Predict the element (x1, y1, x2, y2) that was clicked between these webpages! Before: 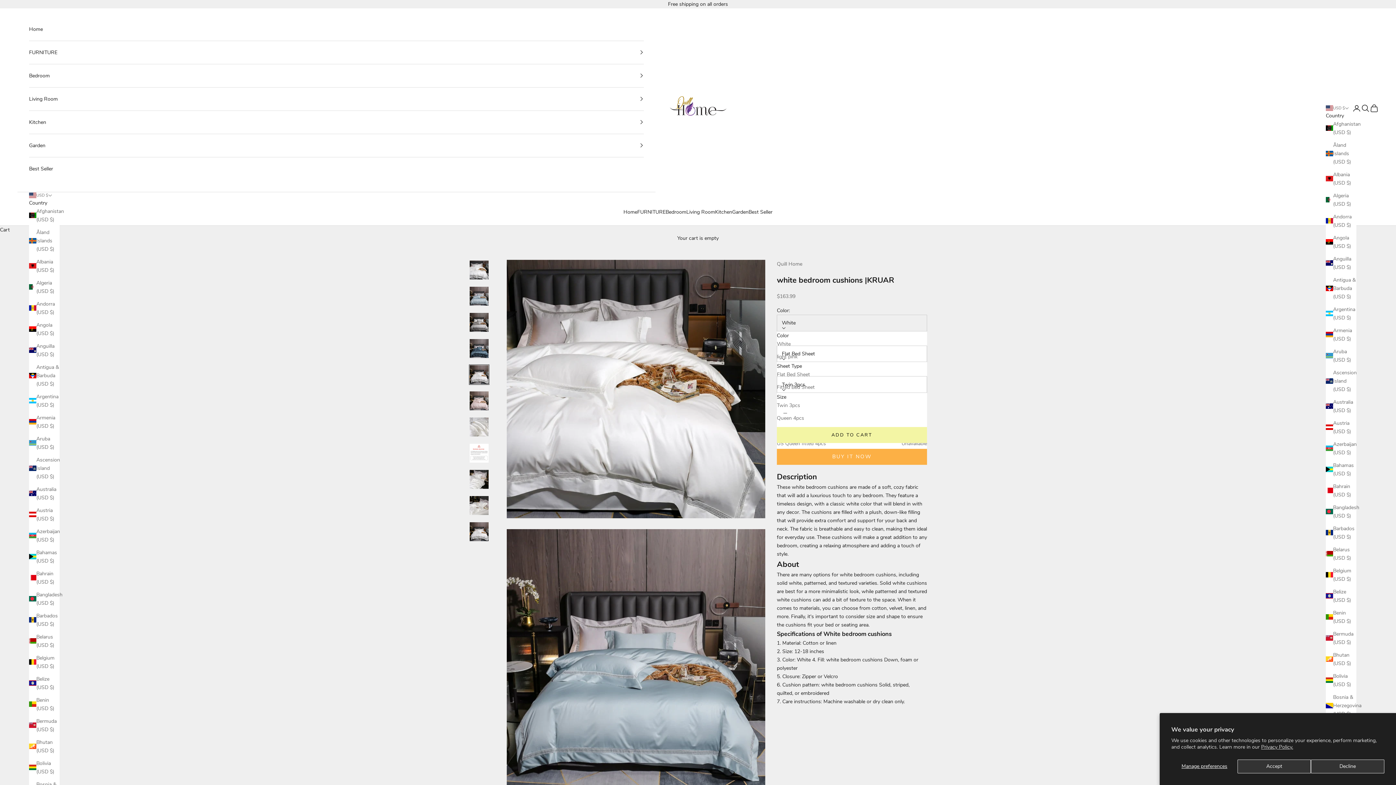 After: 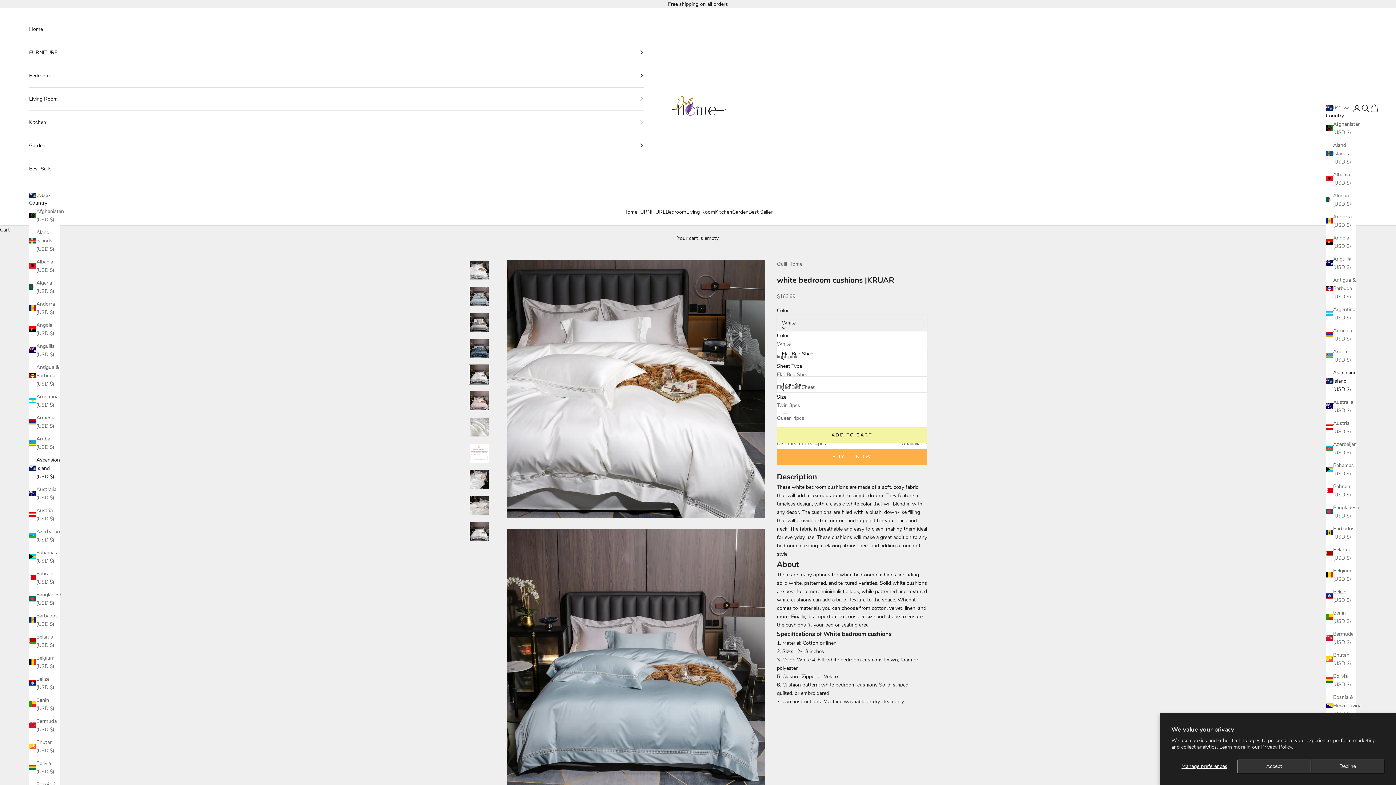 Action: label: Ascension Island (USD $) bbox: (1326, 368, 1356, 393)